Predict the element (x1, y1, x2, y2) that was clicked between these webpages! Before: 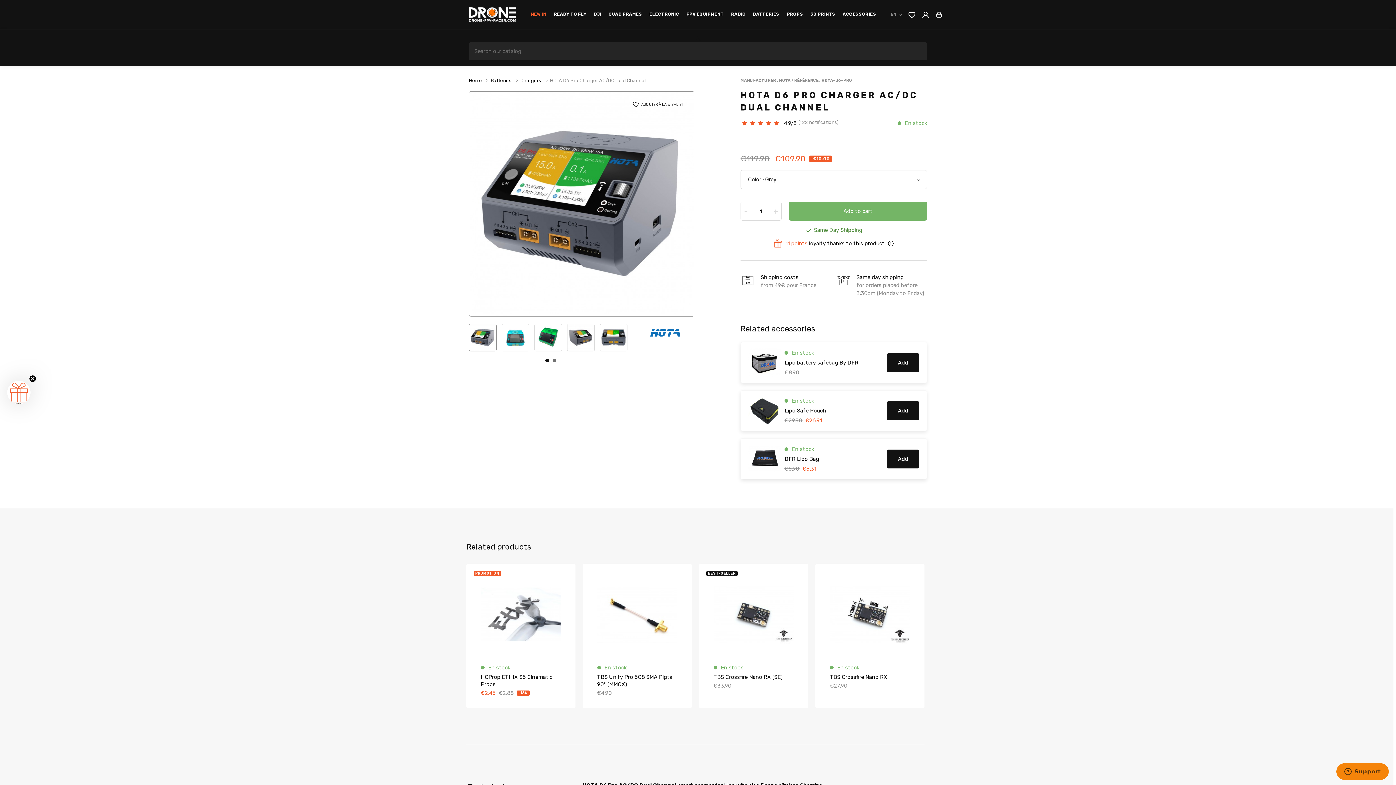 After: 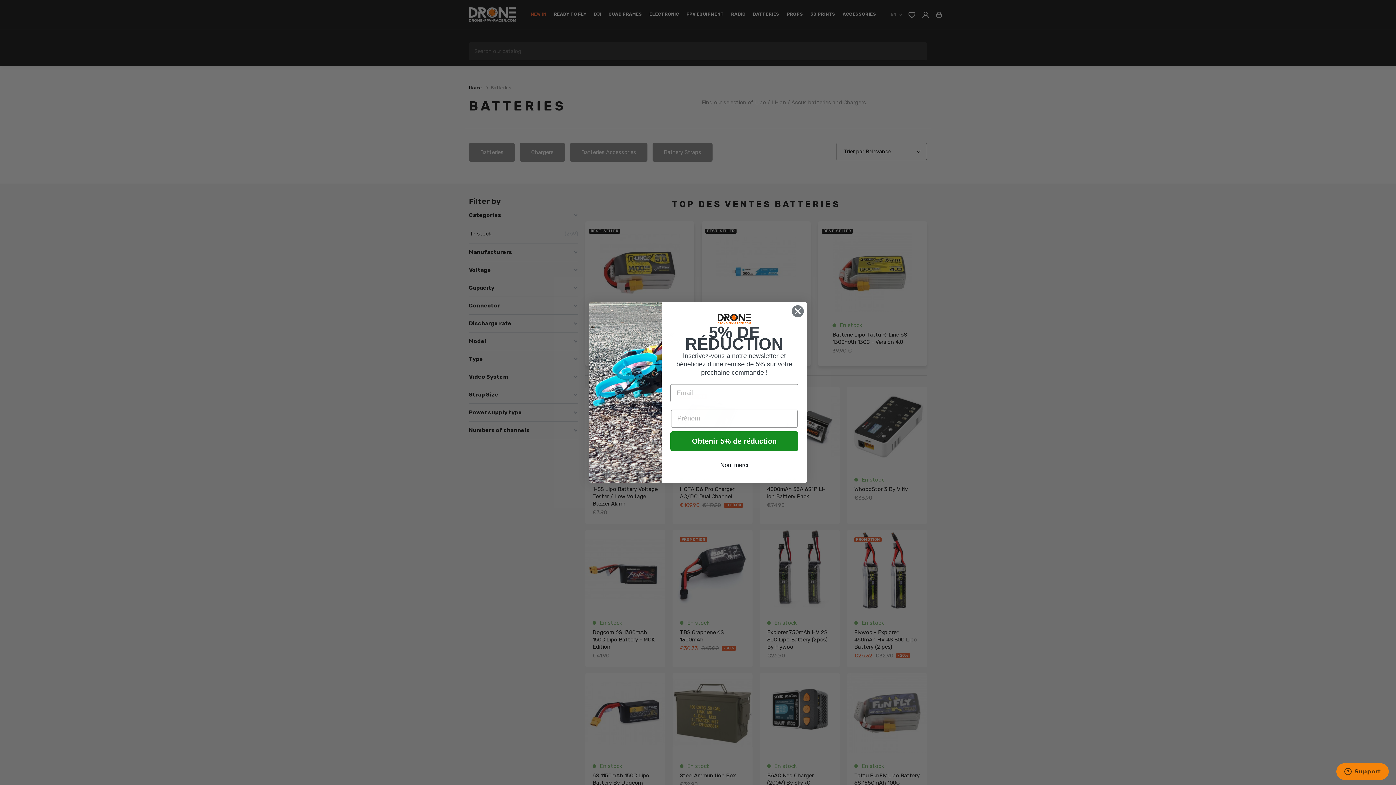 Action: bbox: (753, 11, 779, 19) label: BATTERIES